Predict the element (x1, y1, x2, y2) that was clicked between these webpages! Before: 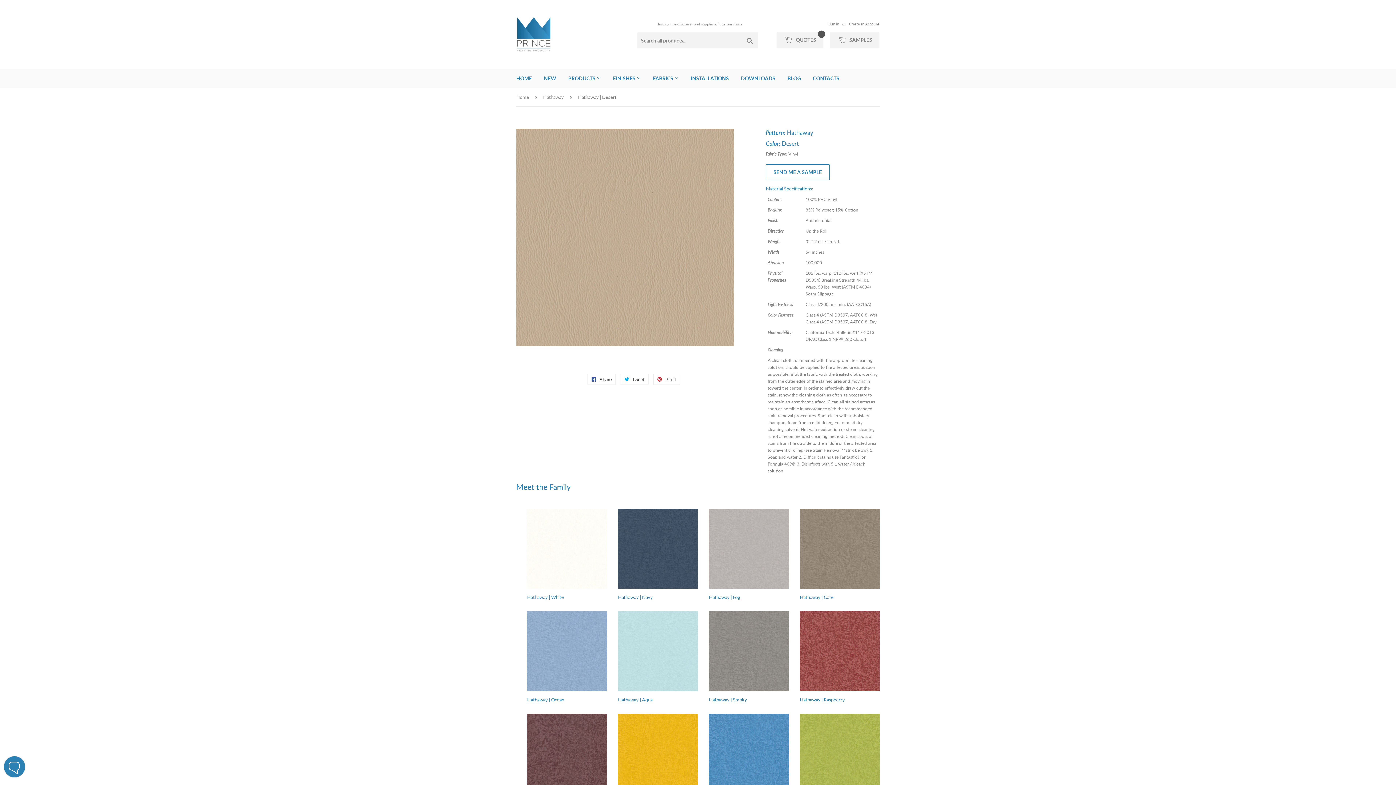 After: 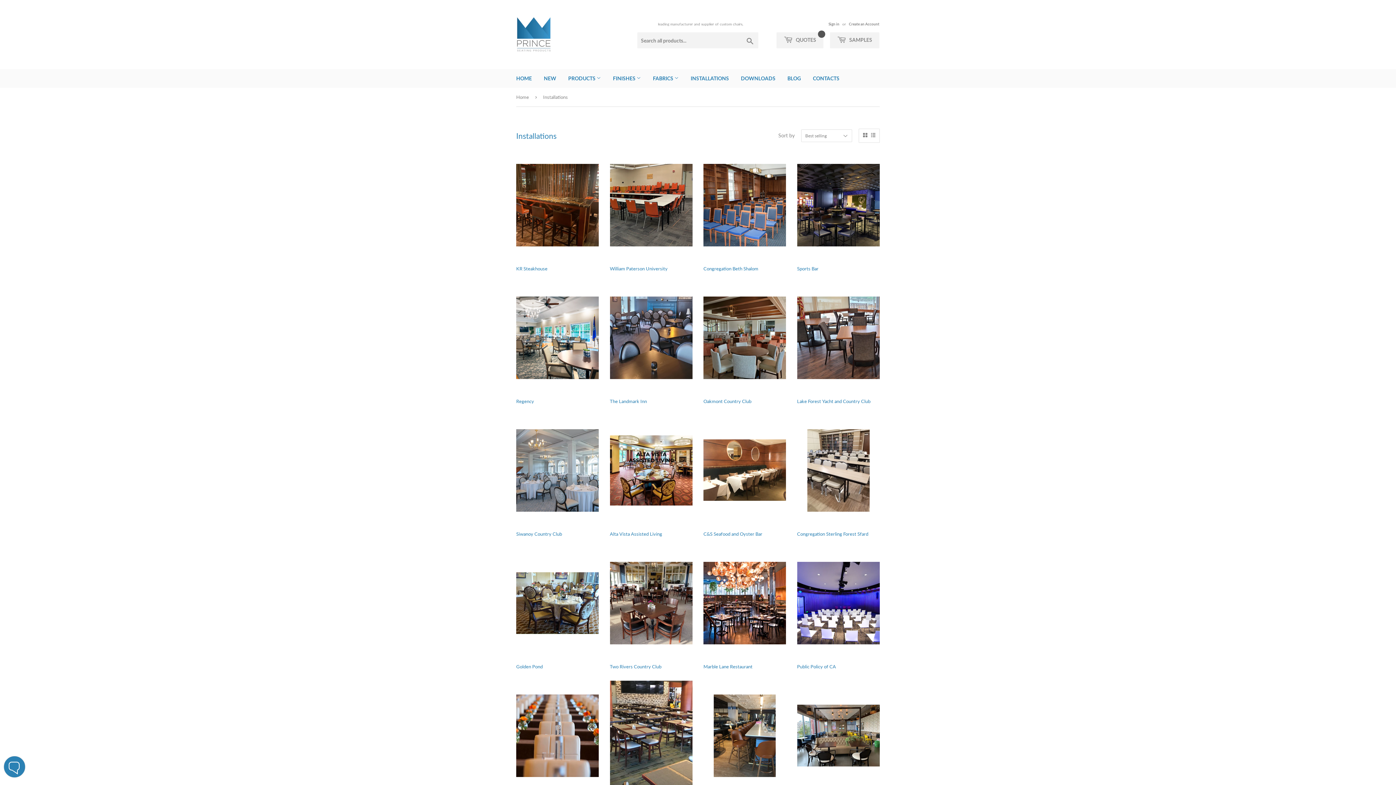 Action: bbox: (685, 69, 734, 88) label: INSTALLATIONS